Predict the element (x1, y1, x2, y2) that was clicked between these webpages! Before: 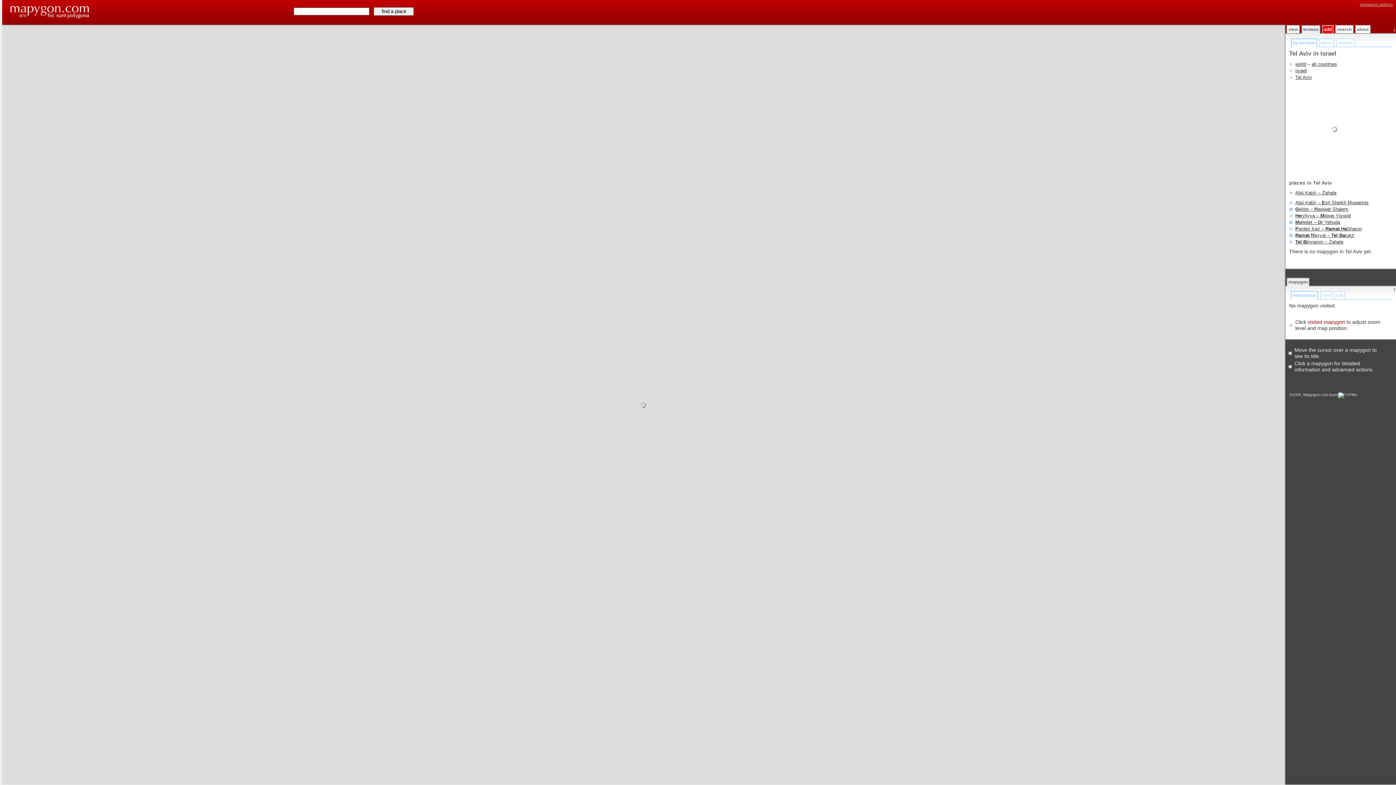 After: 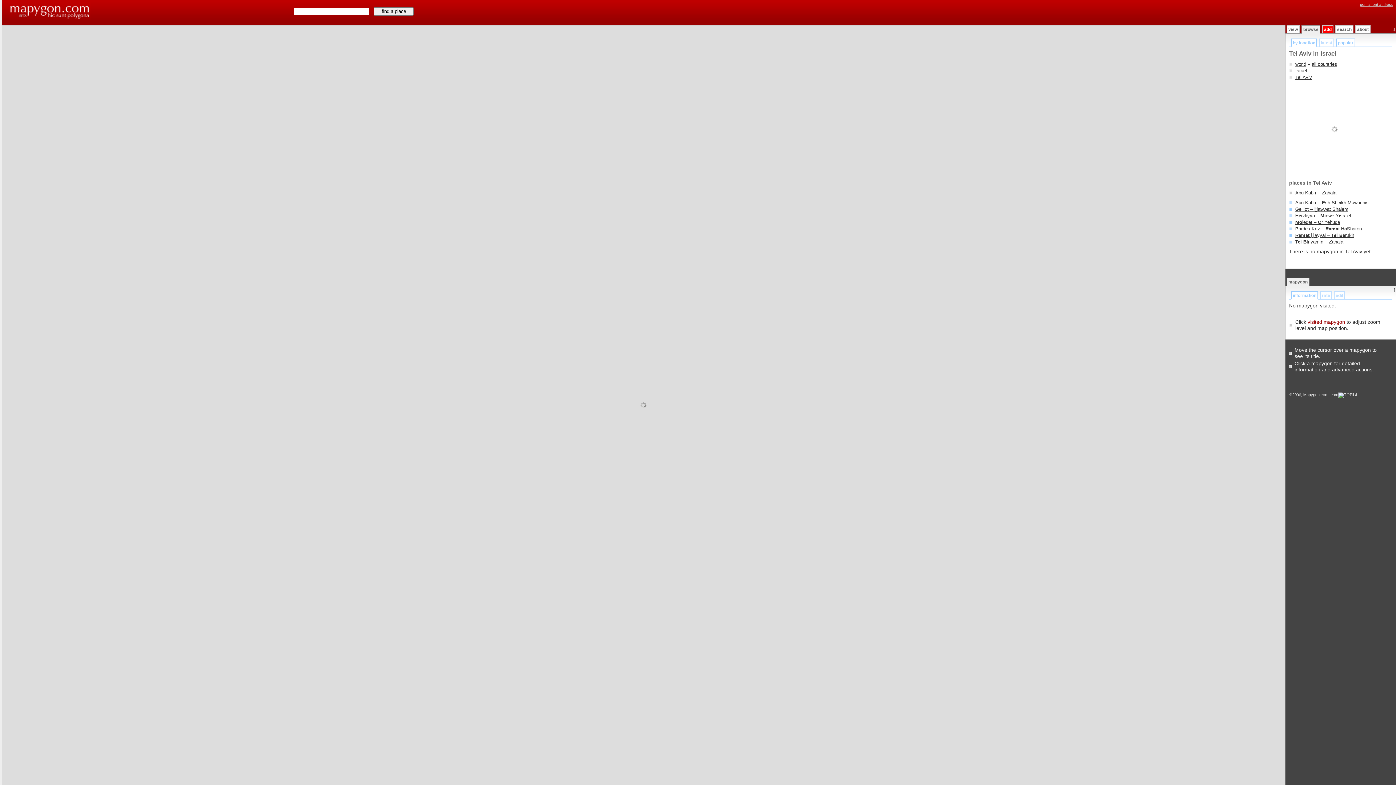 Action: label: popular bbox: (1336, 38, 1355, 46)